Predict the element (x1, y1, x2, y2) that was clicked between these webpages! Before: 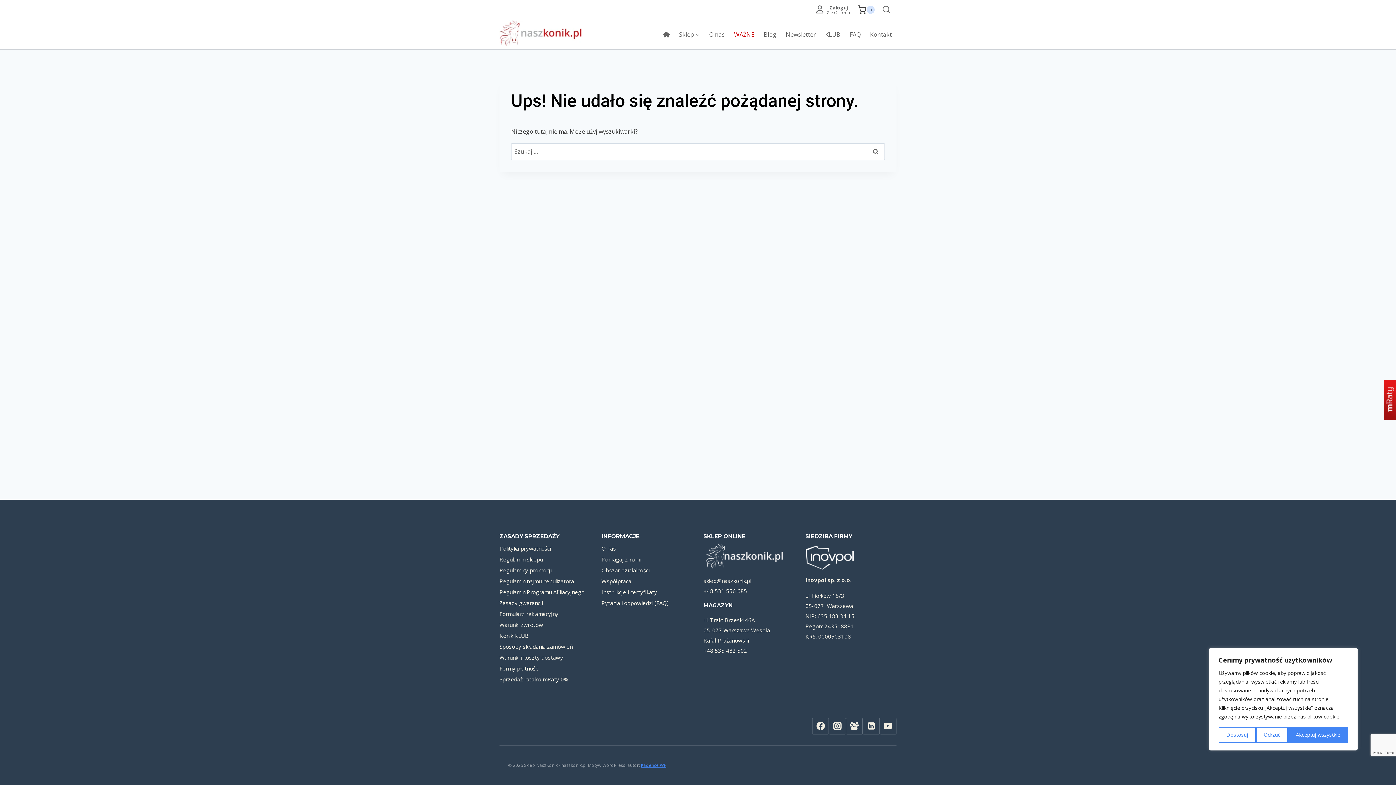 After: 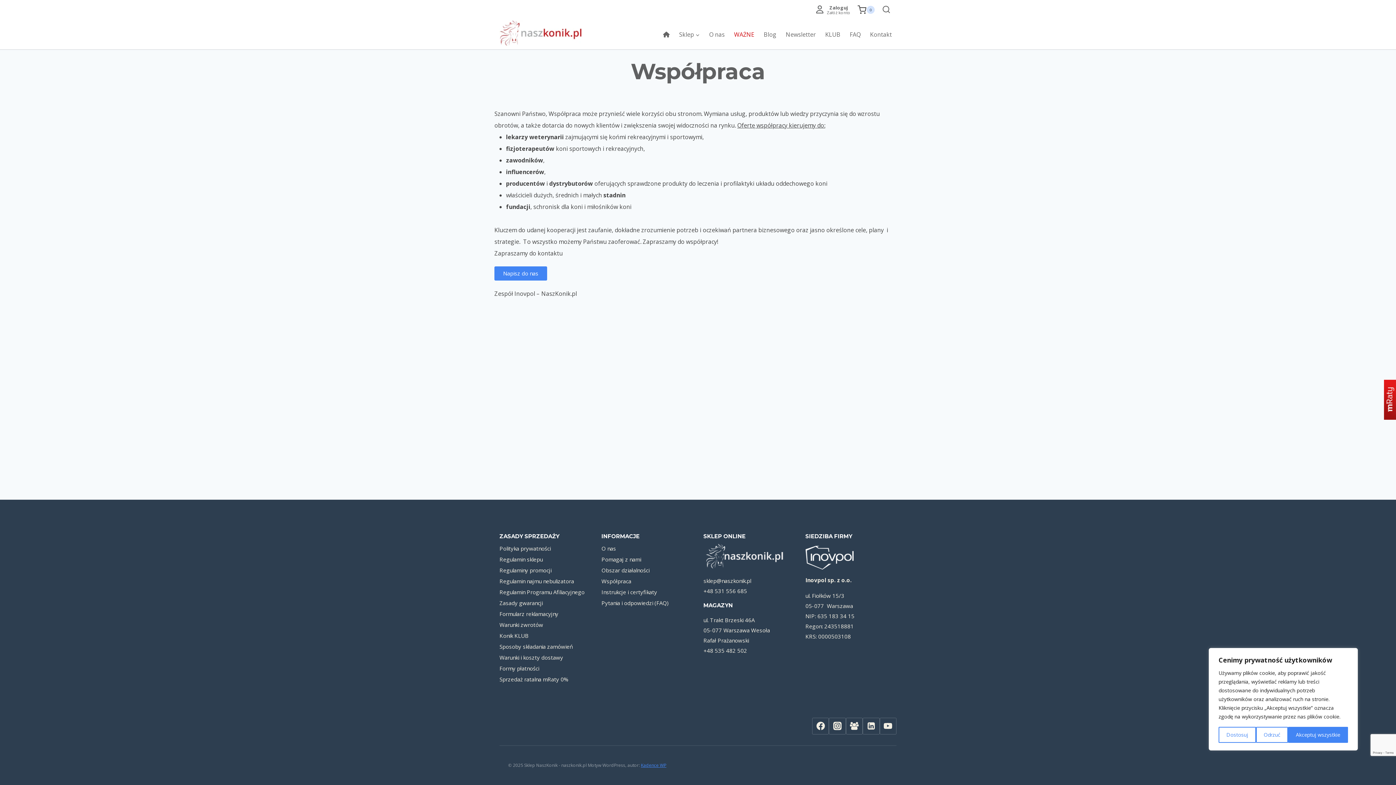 Action: label: Współpraca bbox: (601, 576, 692, 587)